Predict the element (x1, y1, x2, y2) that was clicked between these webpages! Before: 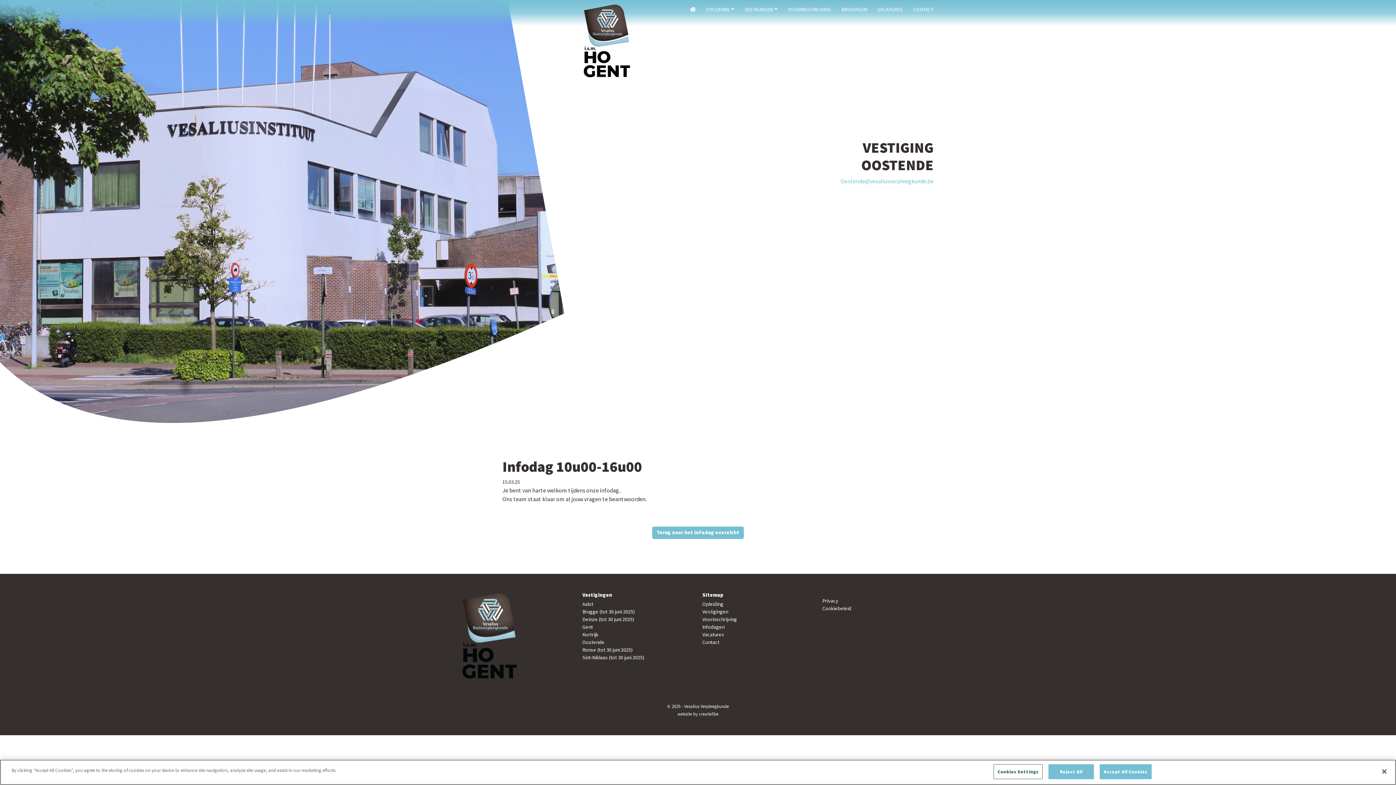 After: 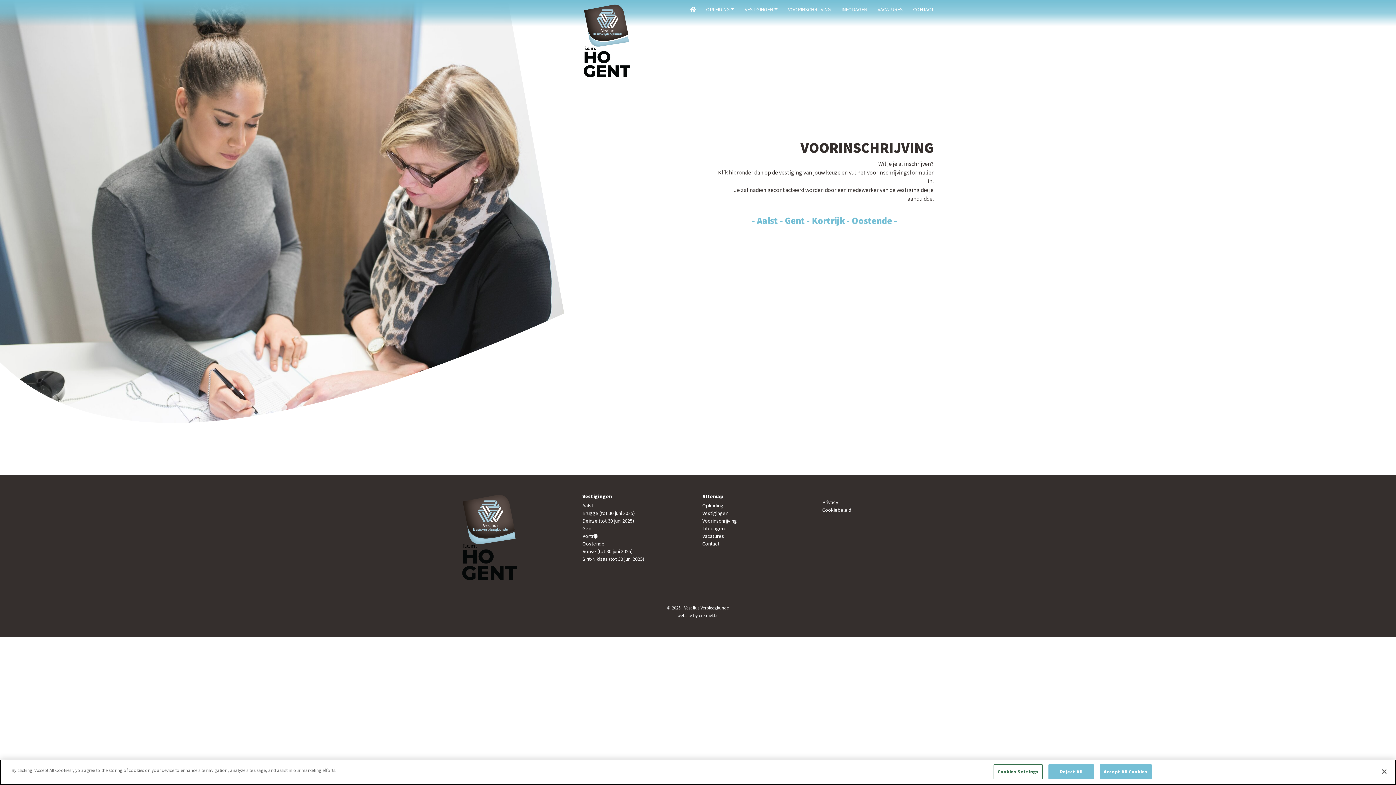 Action: label: VOORINSCHRIJVING bbox: (783, 2, 836, 16)